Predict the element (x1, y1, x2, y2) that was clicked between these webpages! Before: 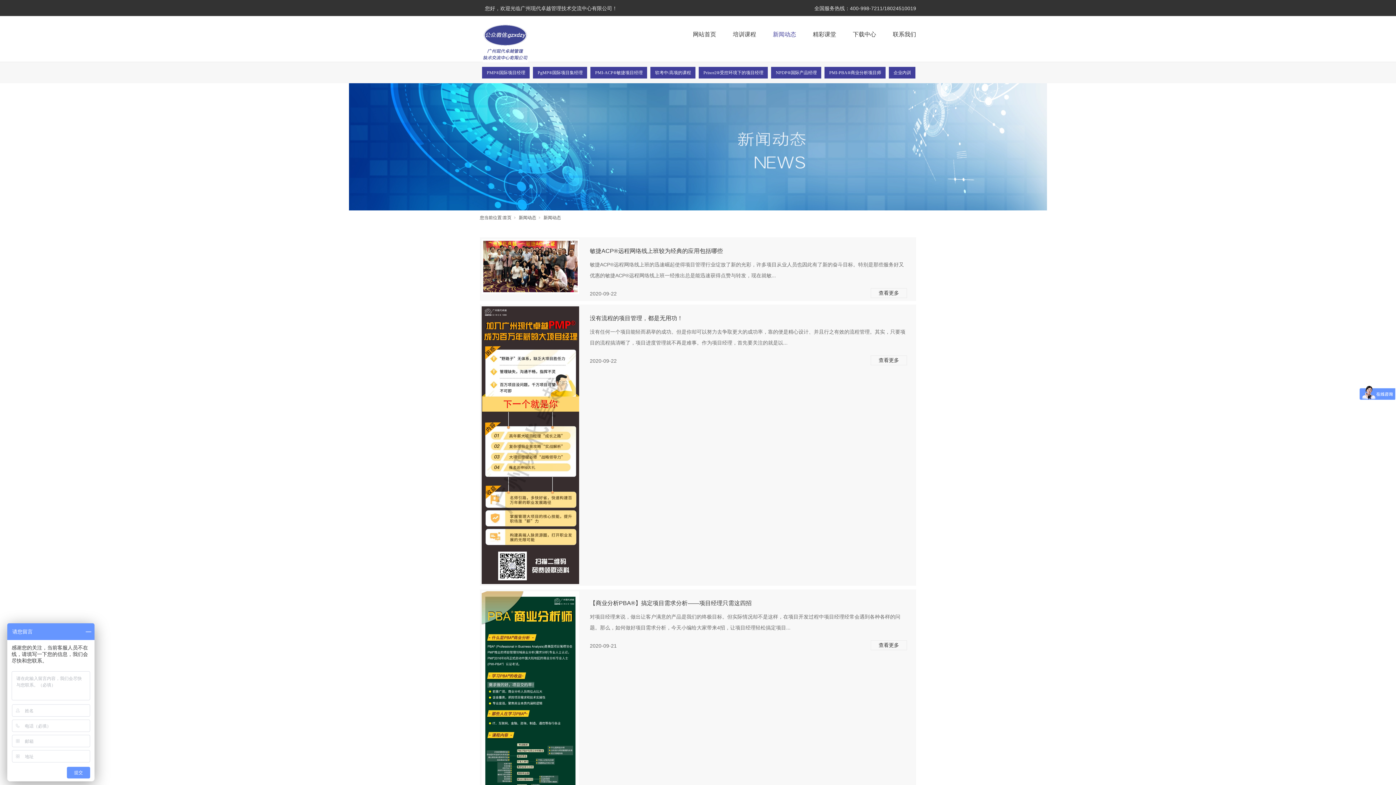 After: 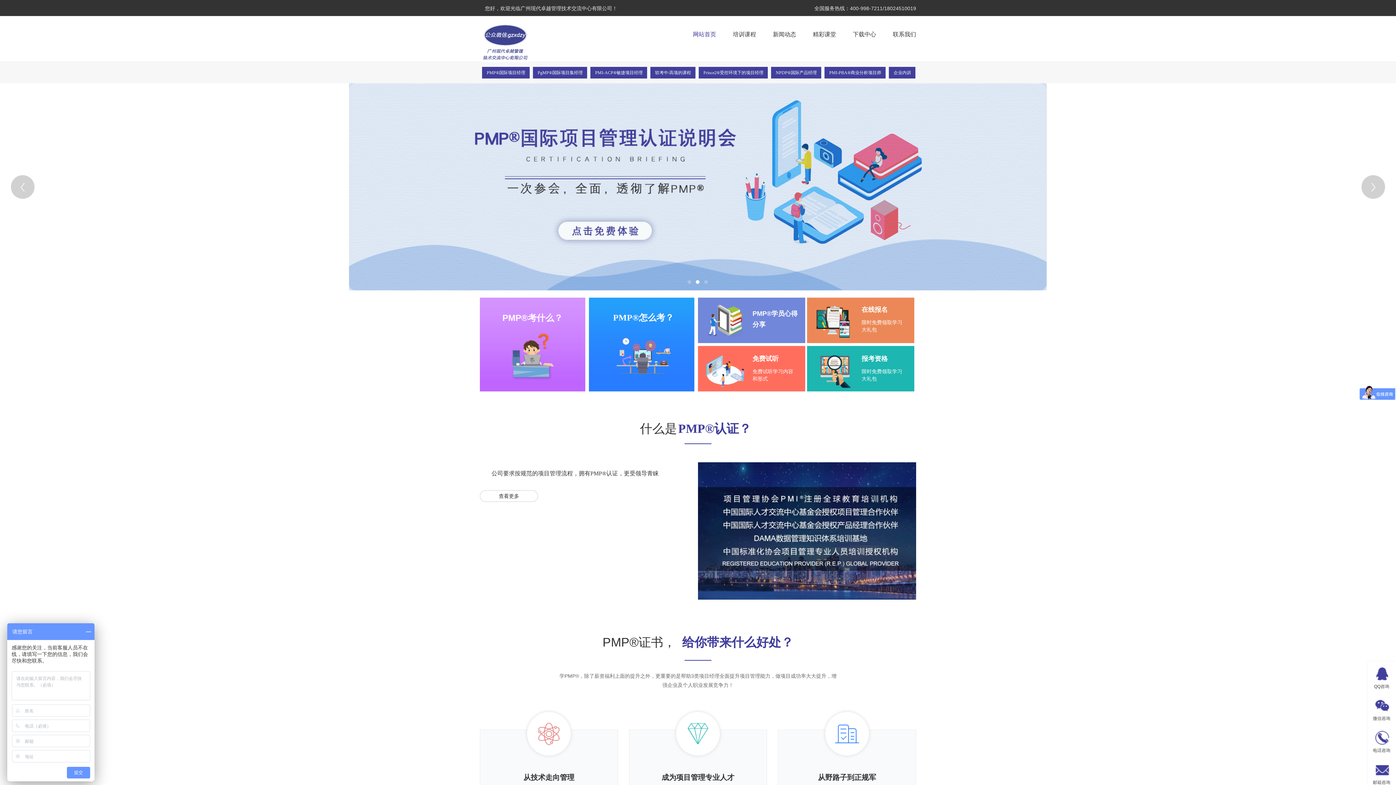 Action: label: 首页 bbox: (502, 215, 511, 220)